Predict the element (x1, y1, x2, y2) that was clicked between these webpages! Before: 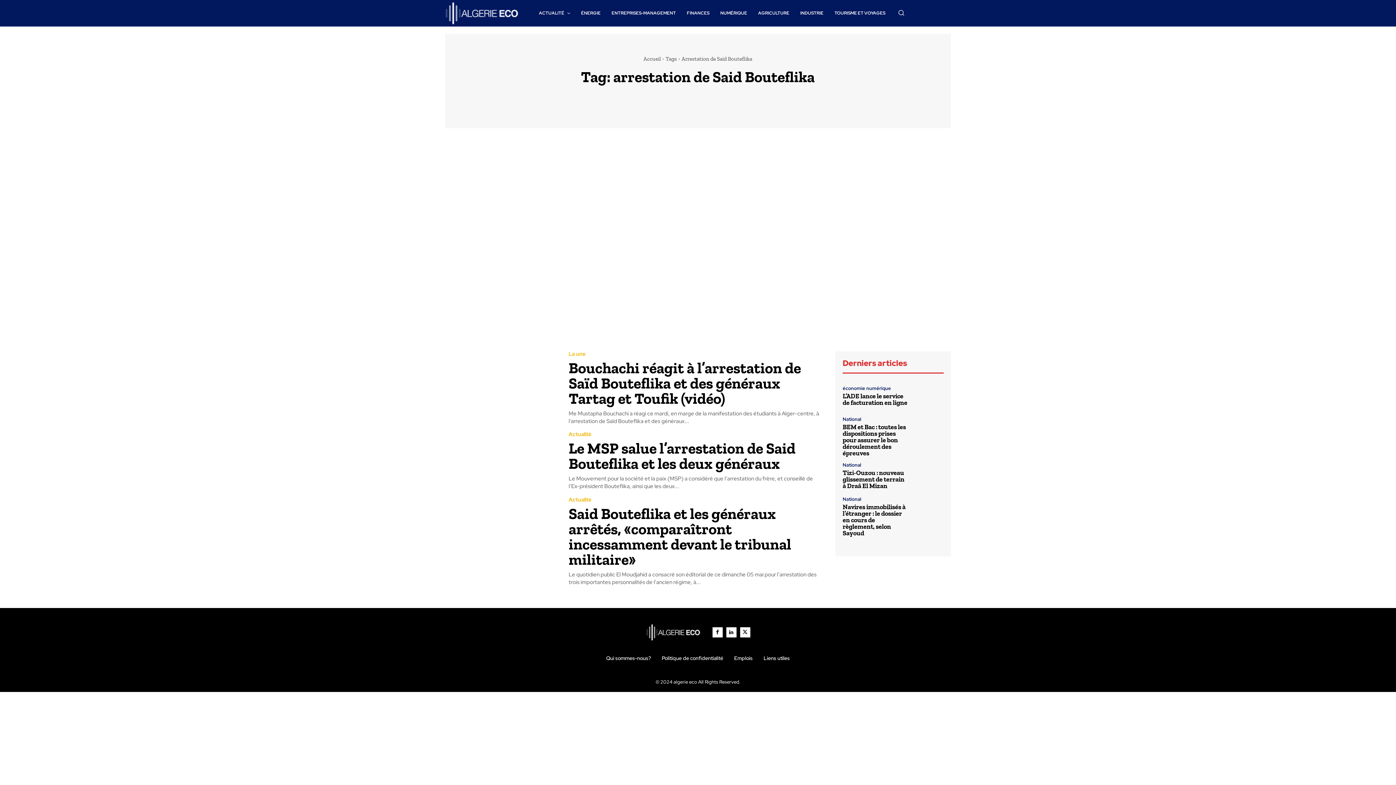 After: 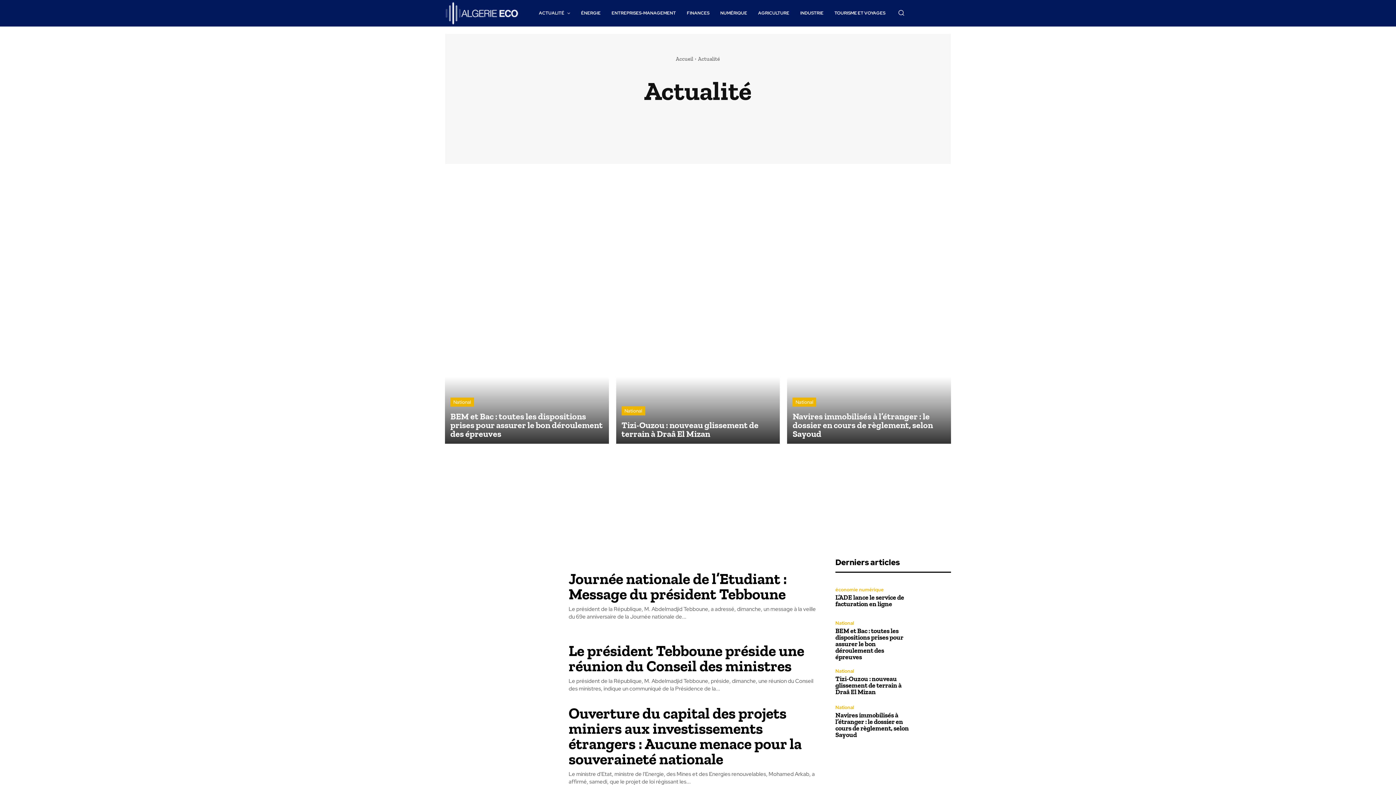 Action: bbox: (568, 432, 591, 437) label: Actualité